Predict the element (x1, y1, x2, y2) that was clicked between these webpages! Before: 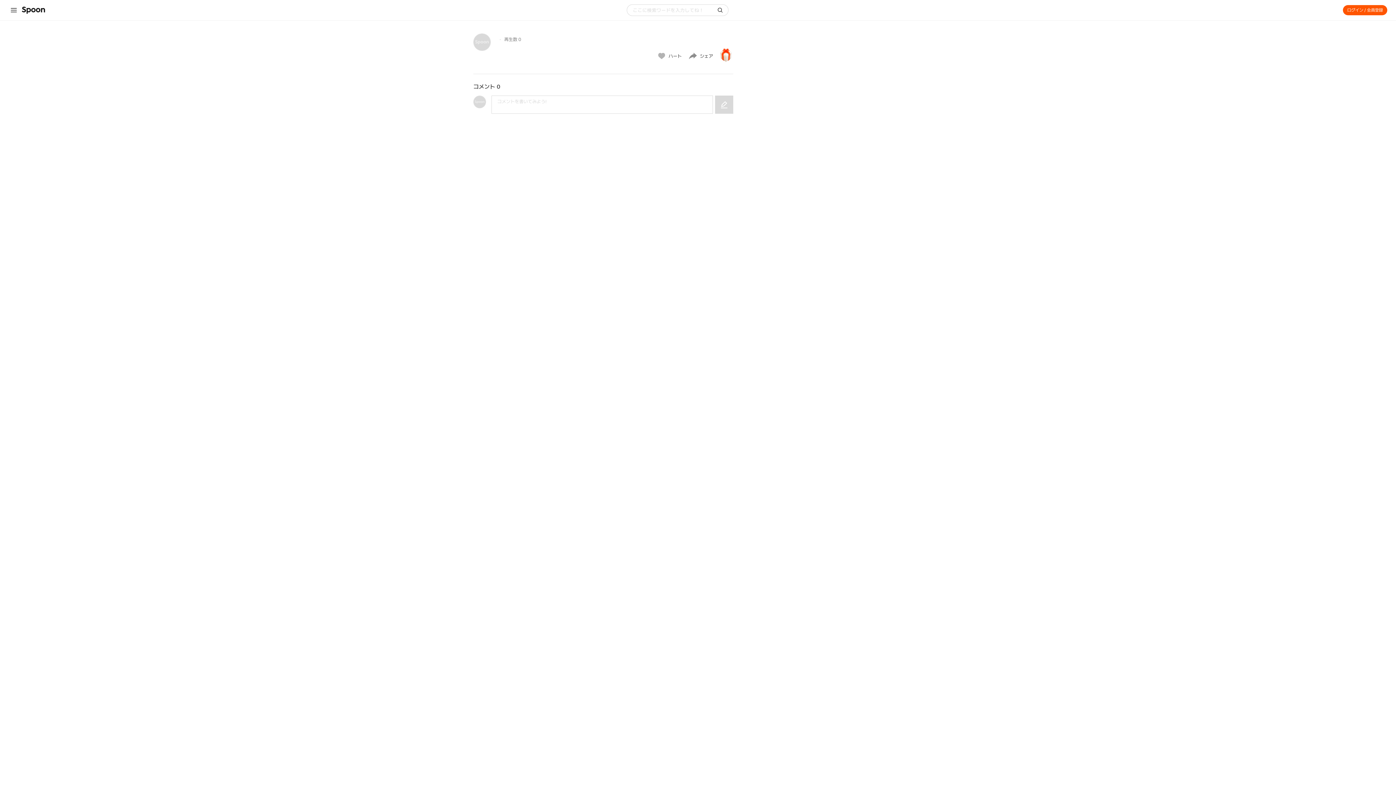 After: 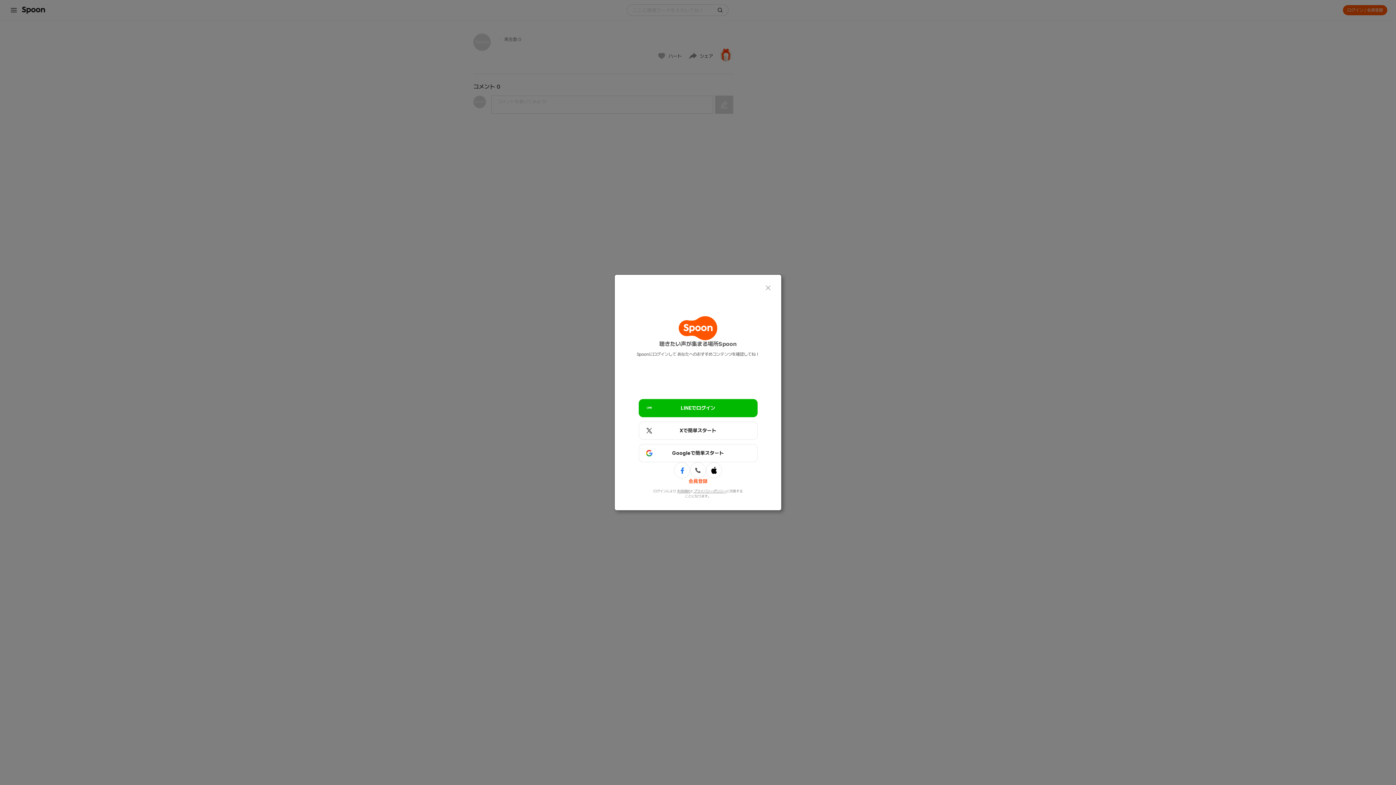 Action: label: ログイン / 会員登録 bbox: (1339, 5, 1387, 15)